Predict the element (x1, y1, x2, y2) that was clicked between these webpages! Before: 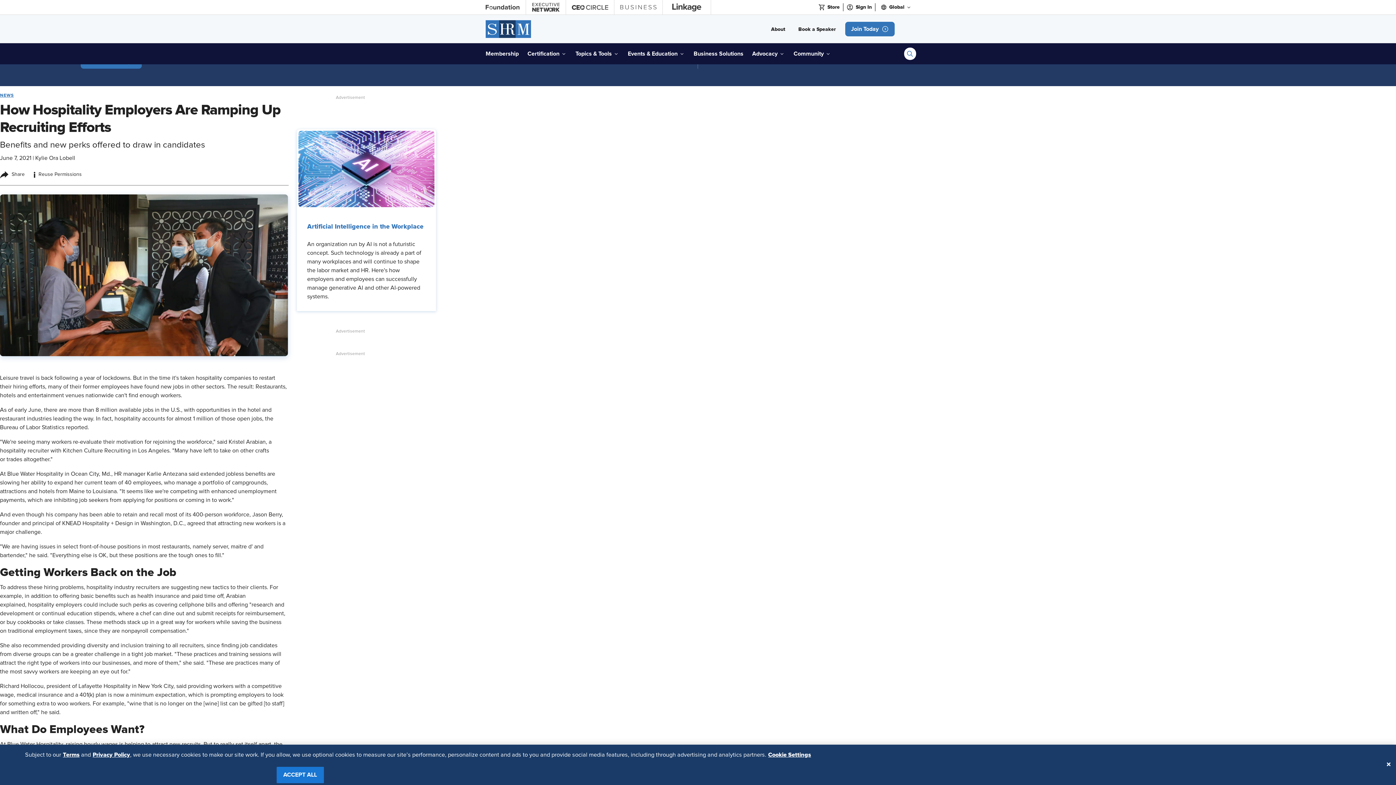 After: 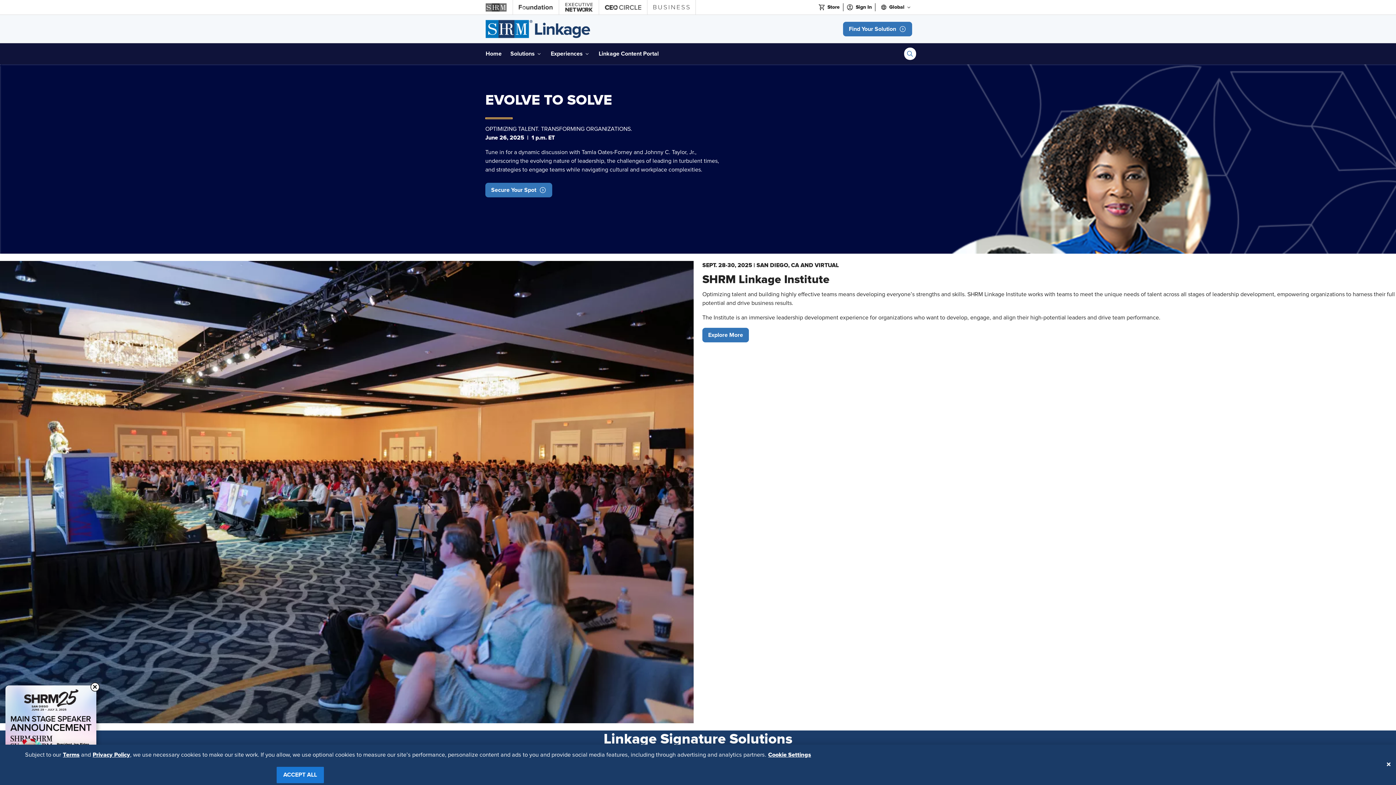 Action: label: Linkage bbox: (662, 0, 710, 14)